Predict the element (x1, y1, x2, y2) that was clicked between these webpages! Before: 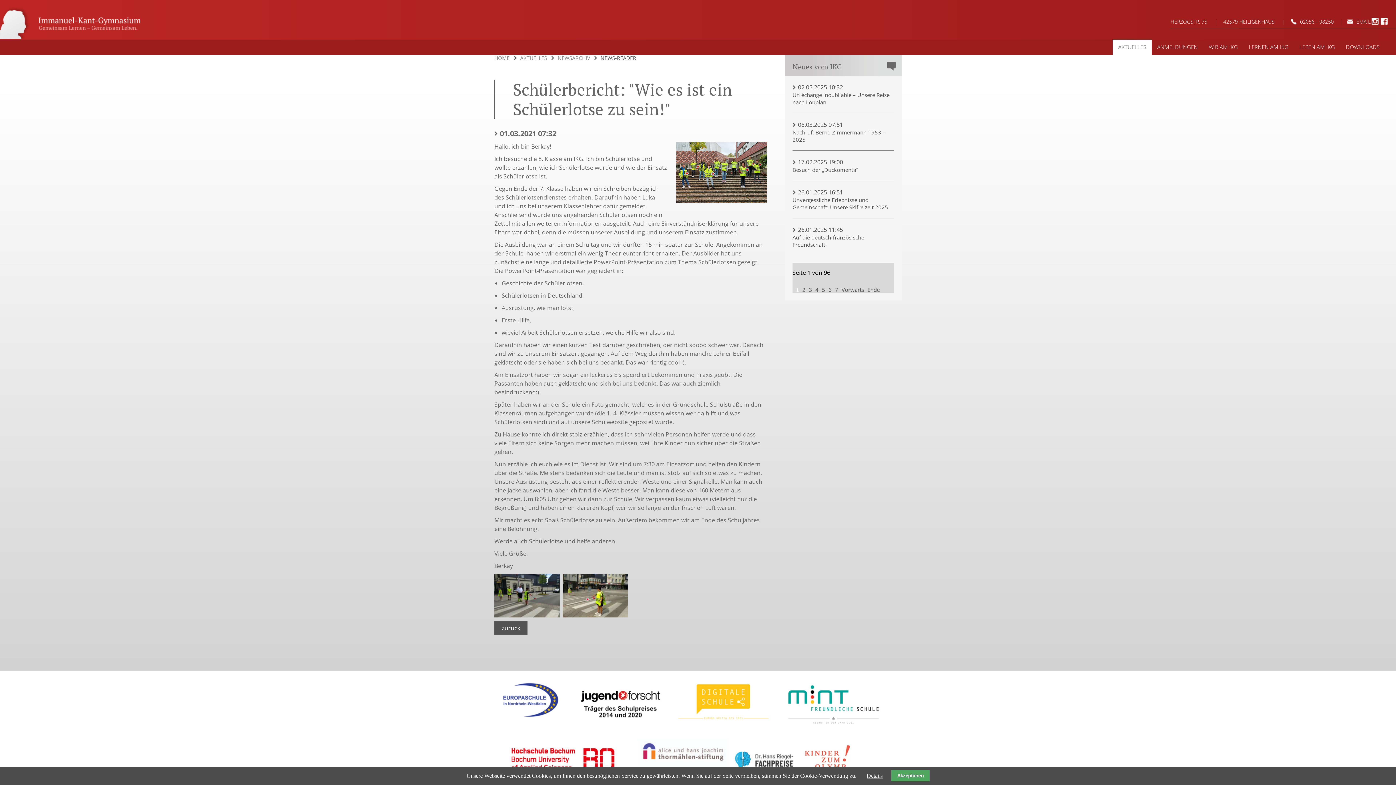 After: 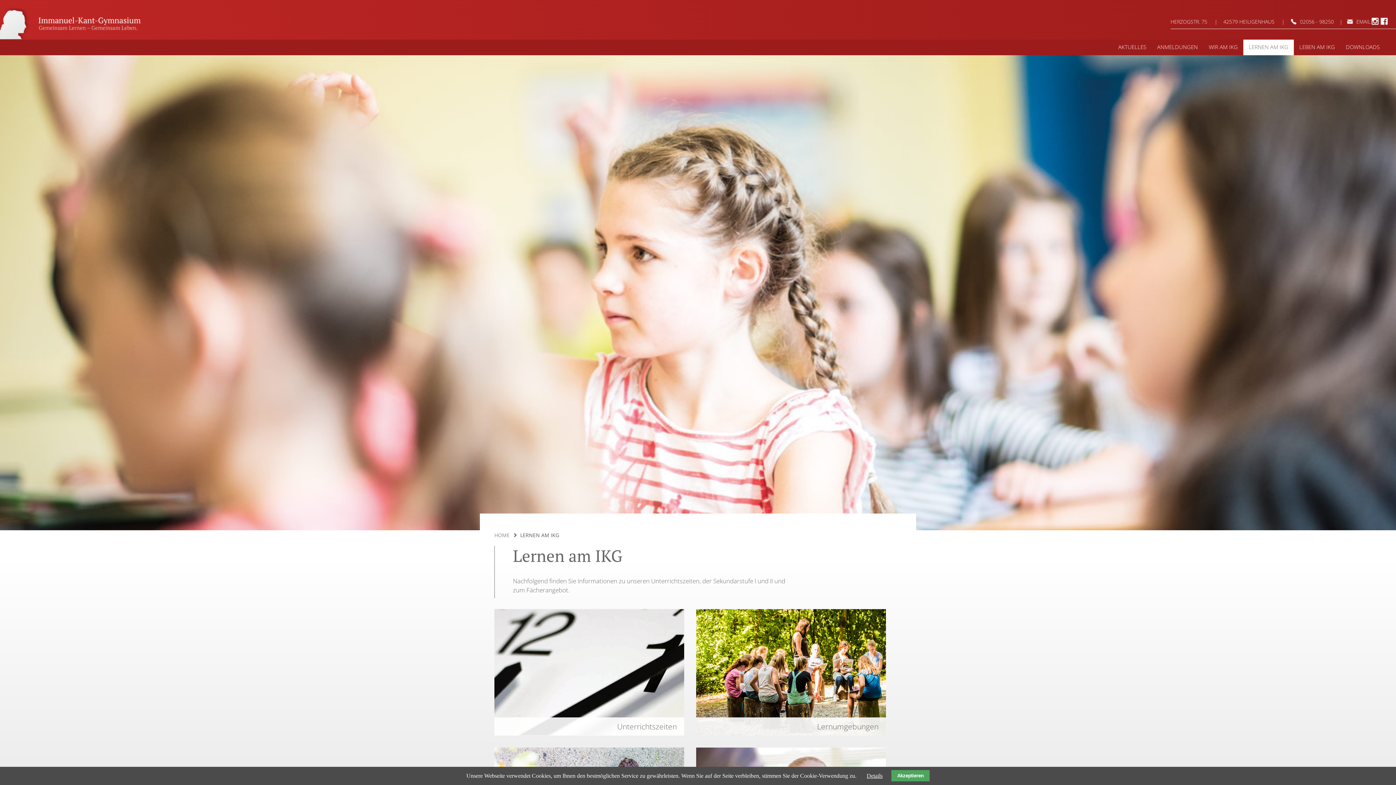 Action: label: LERNEN AM IKG bbox: (1243, 39, 1294, 55)